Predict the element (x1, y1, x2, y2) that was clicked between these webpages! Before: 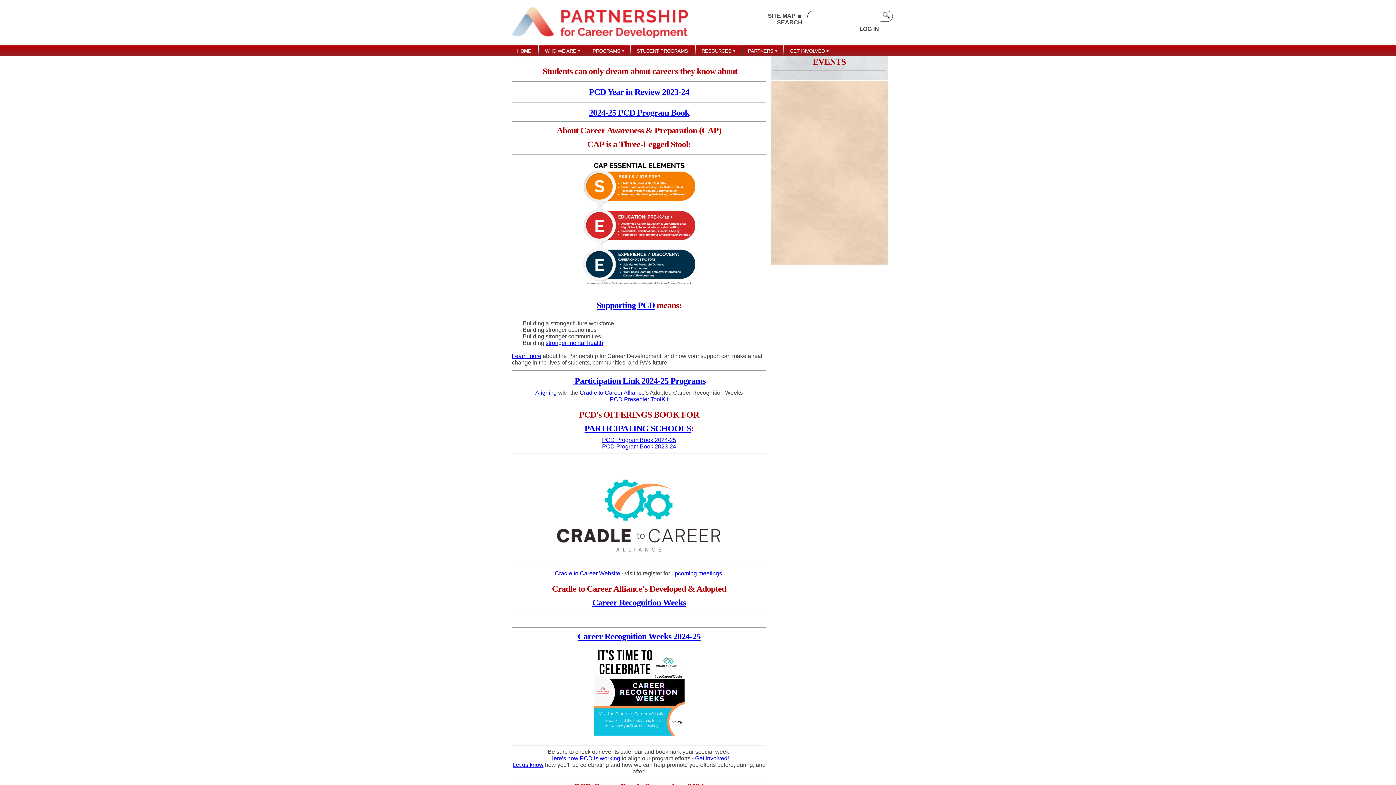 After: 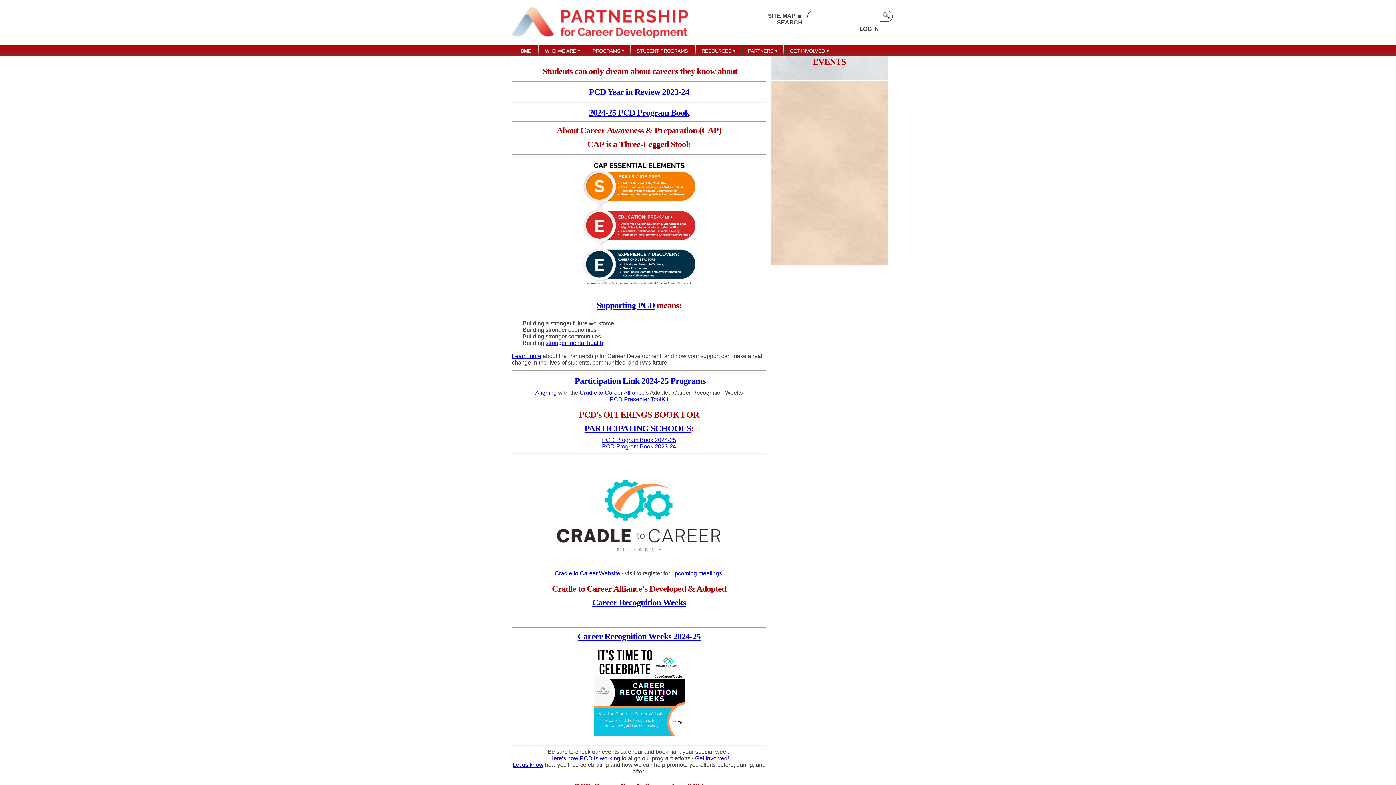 Action: label: PCD Program Book 2023-24 bbox: (602, 443, 676, 449)